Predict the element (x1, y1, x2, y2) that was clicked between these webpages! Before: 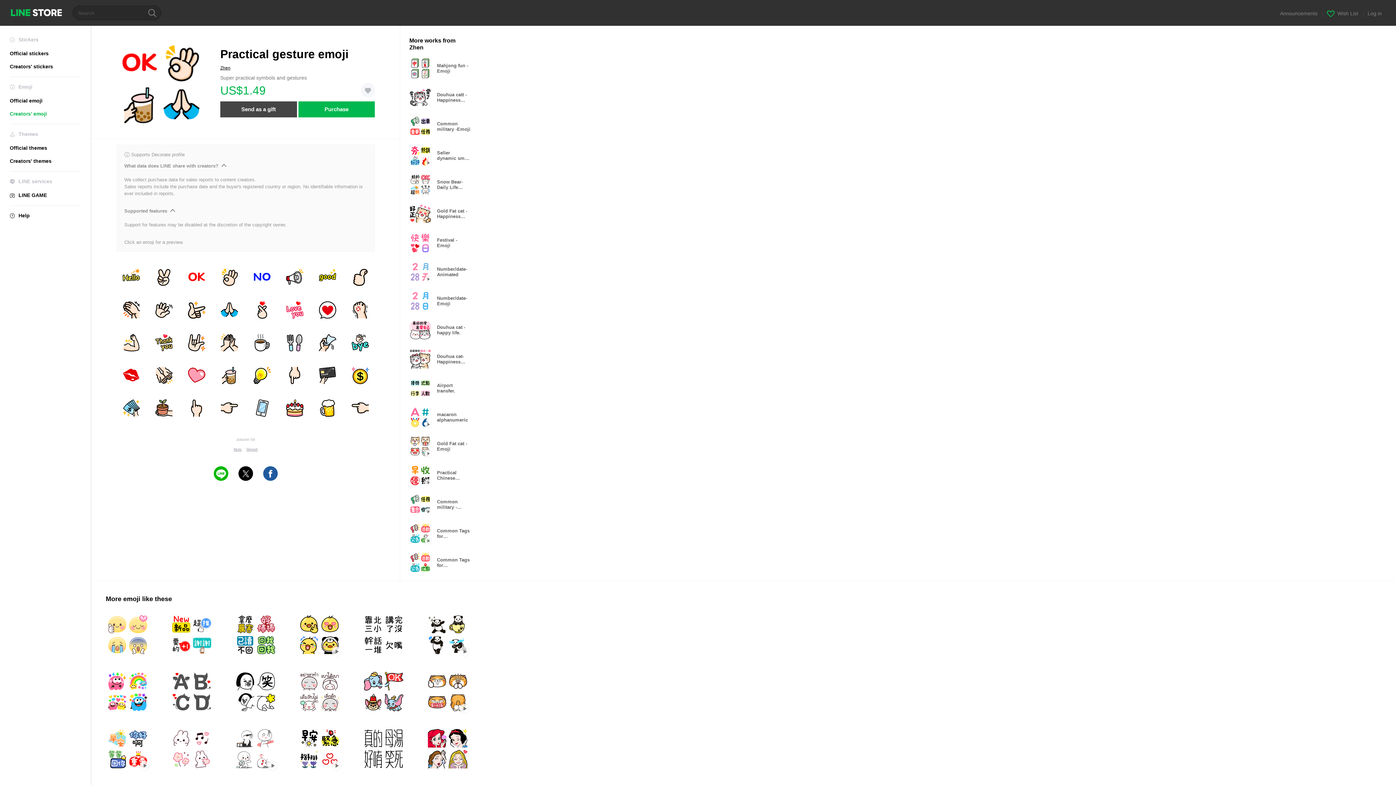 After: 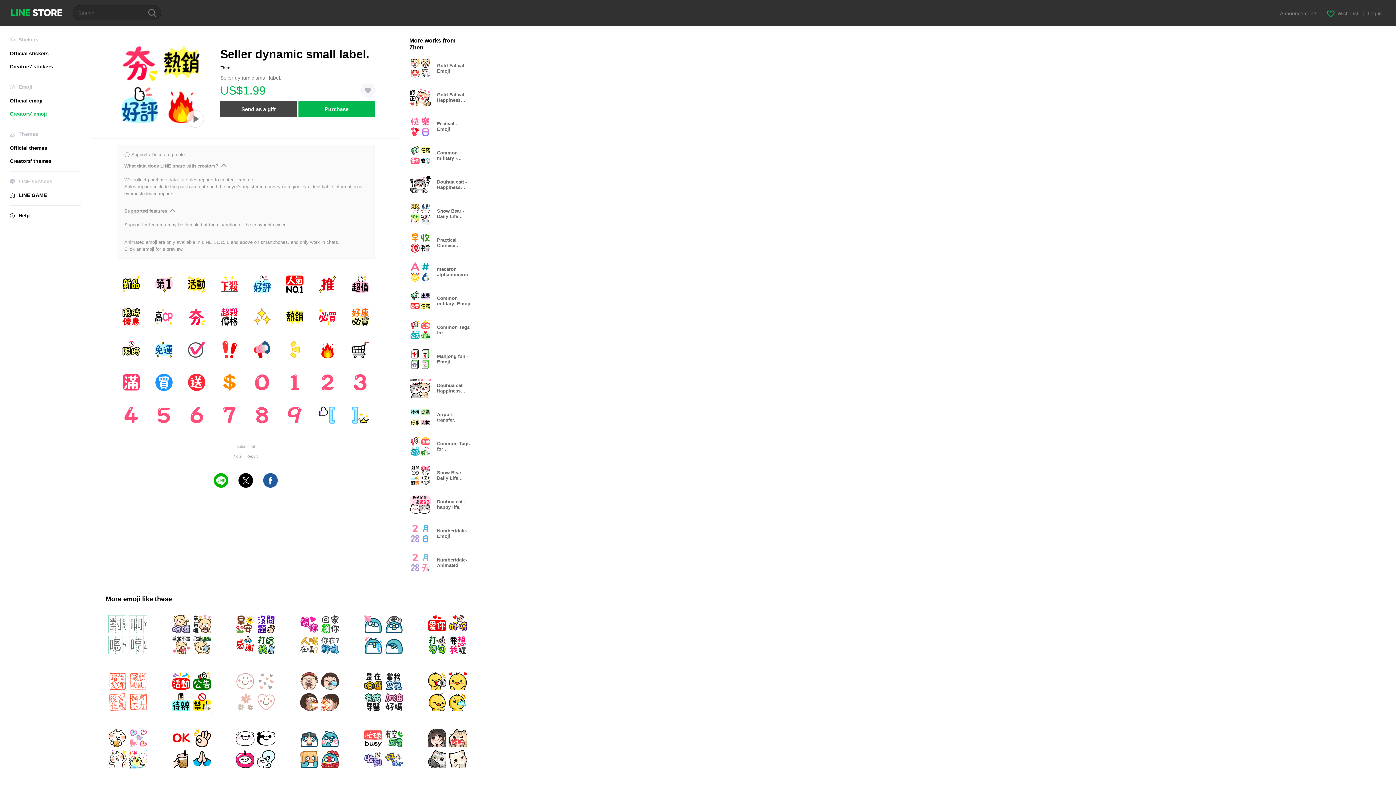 Action: bbox: (409, 144, 477, 166) label: Animation only icon
Seller dynamic small label.